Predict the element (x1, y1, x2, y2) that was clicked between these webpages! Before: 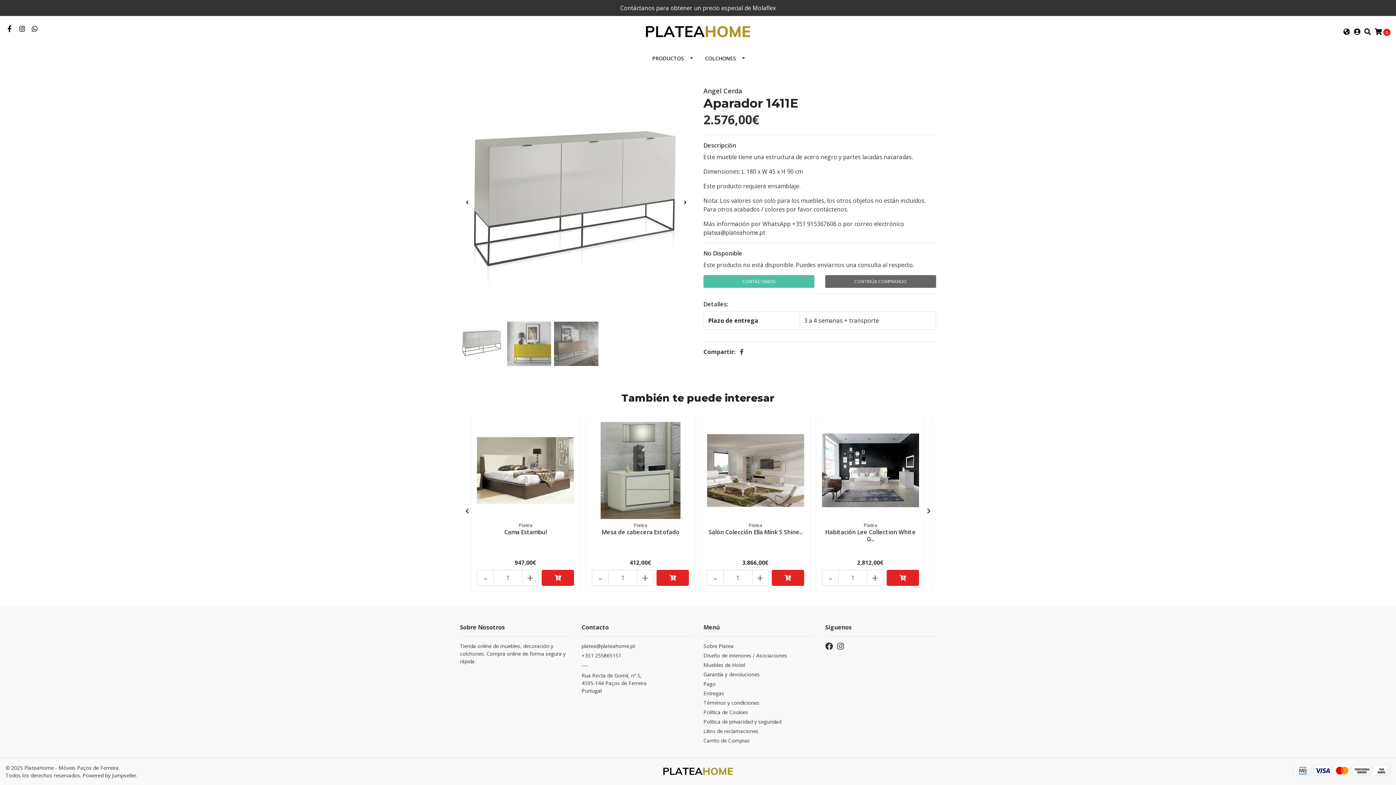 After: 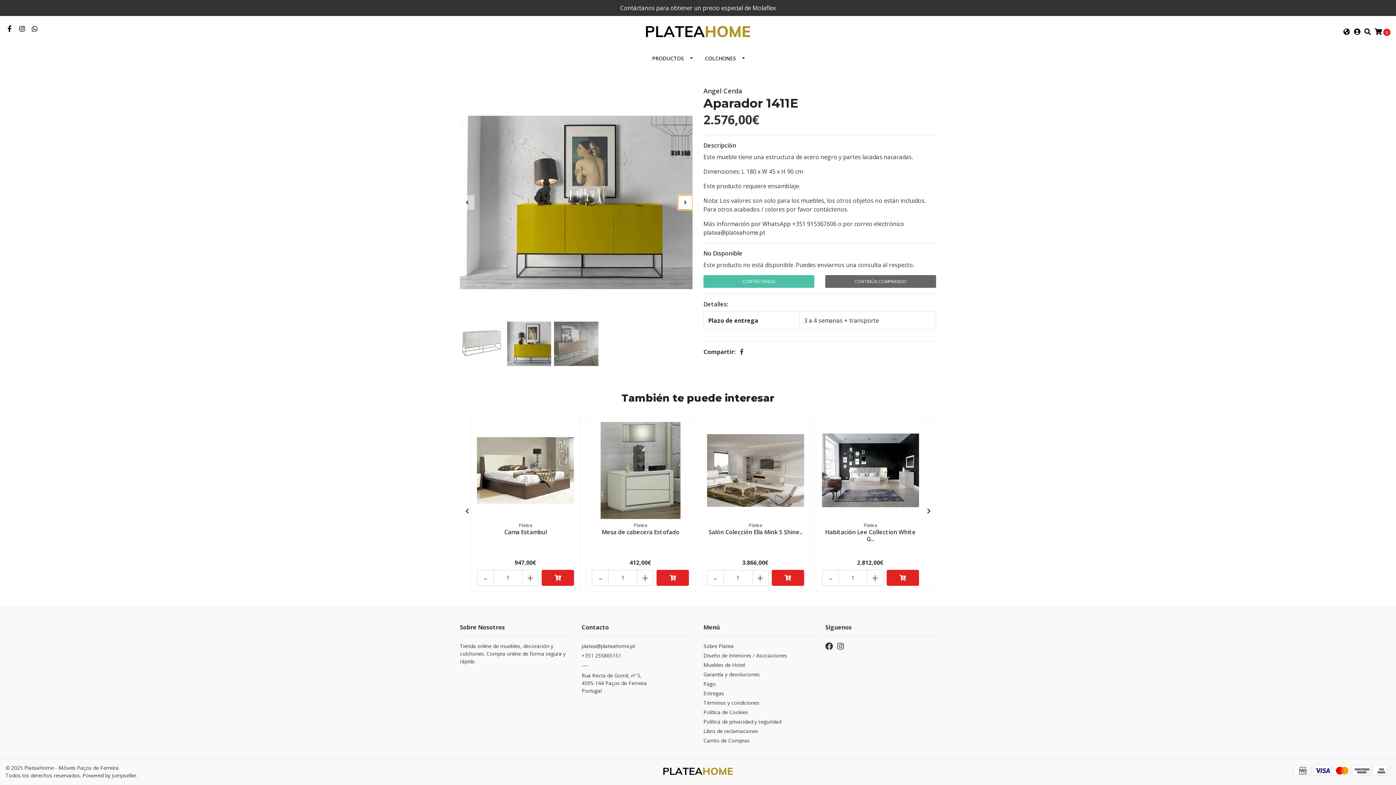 Action: bbox: (678, 195, 692, 209)